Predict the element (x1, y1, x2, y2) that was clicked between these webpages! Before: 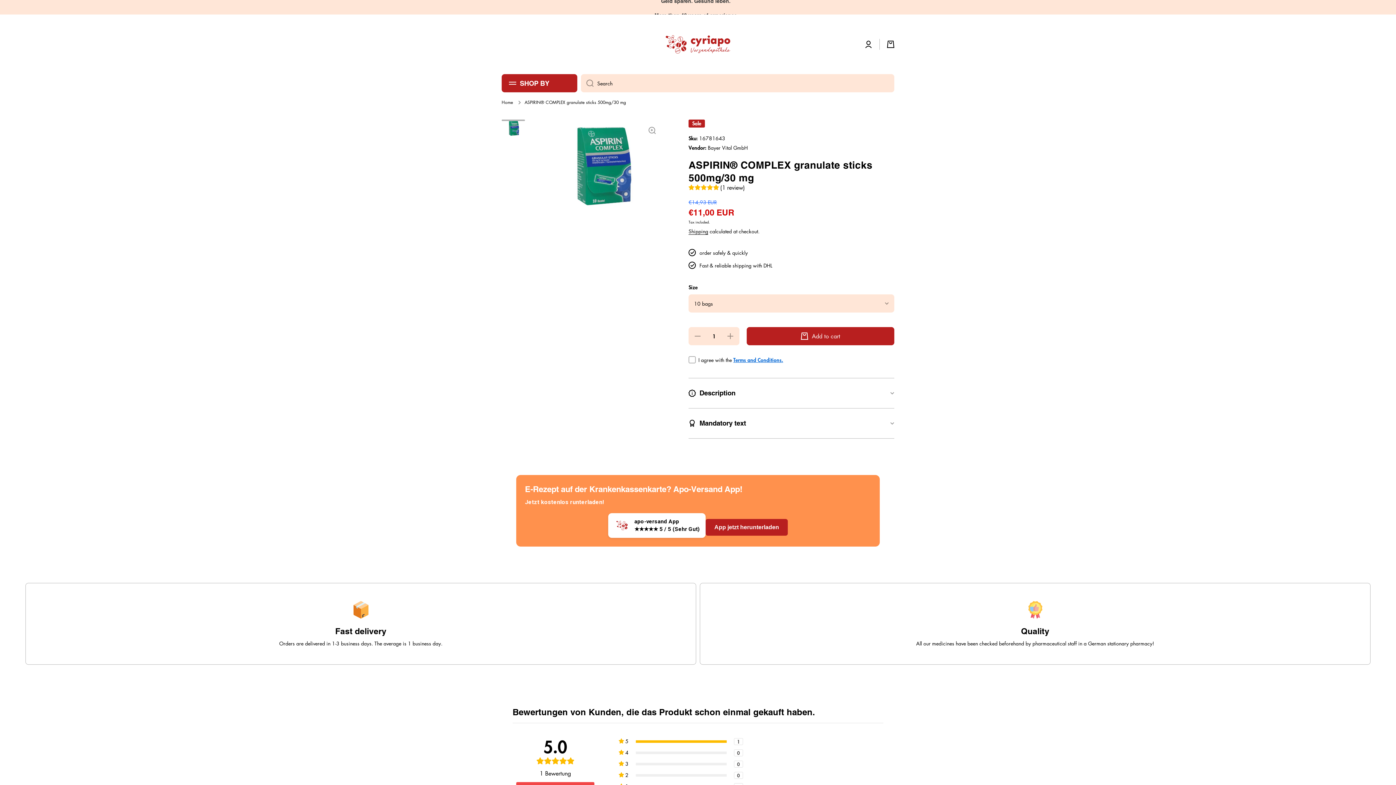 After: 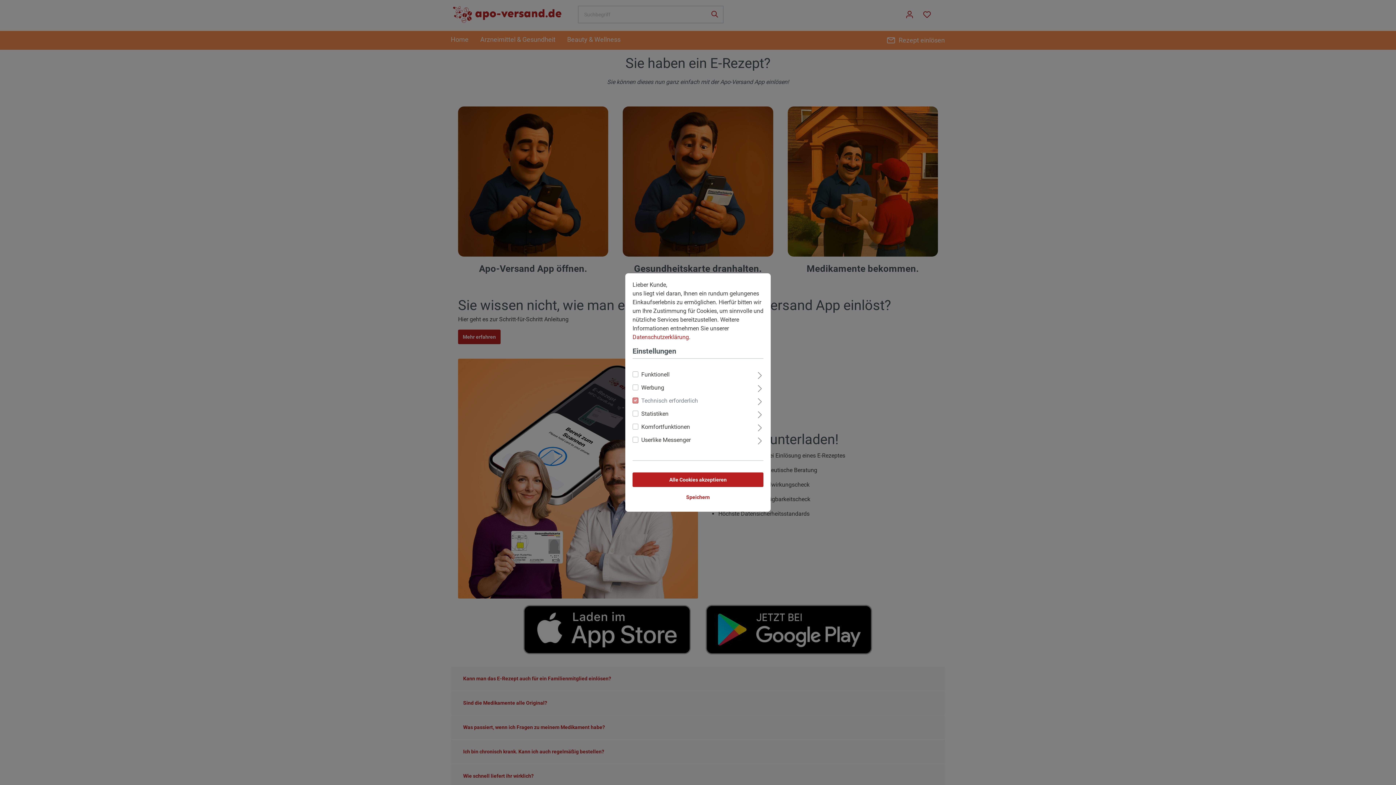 Action: label: App jetzt herunterladen bbox: (705, 519, 788, 536)